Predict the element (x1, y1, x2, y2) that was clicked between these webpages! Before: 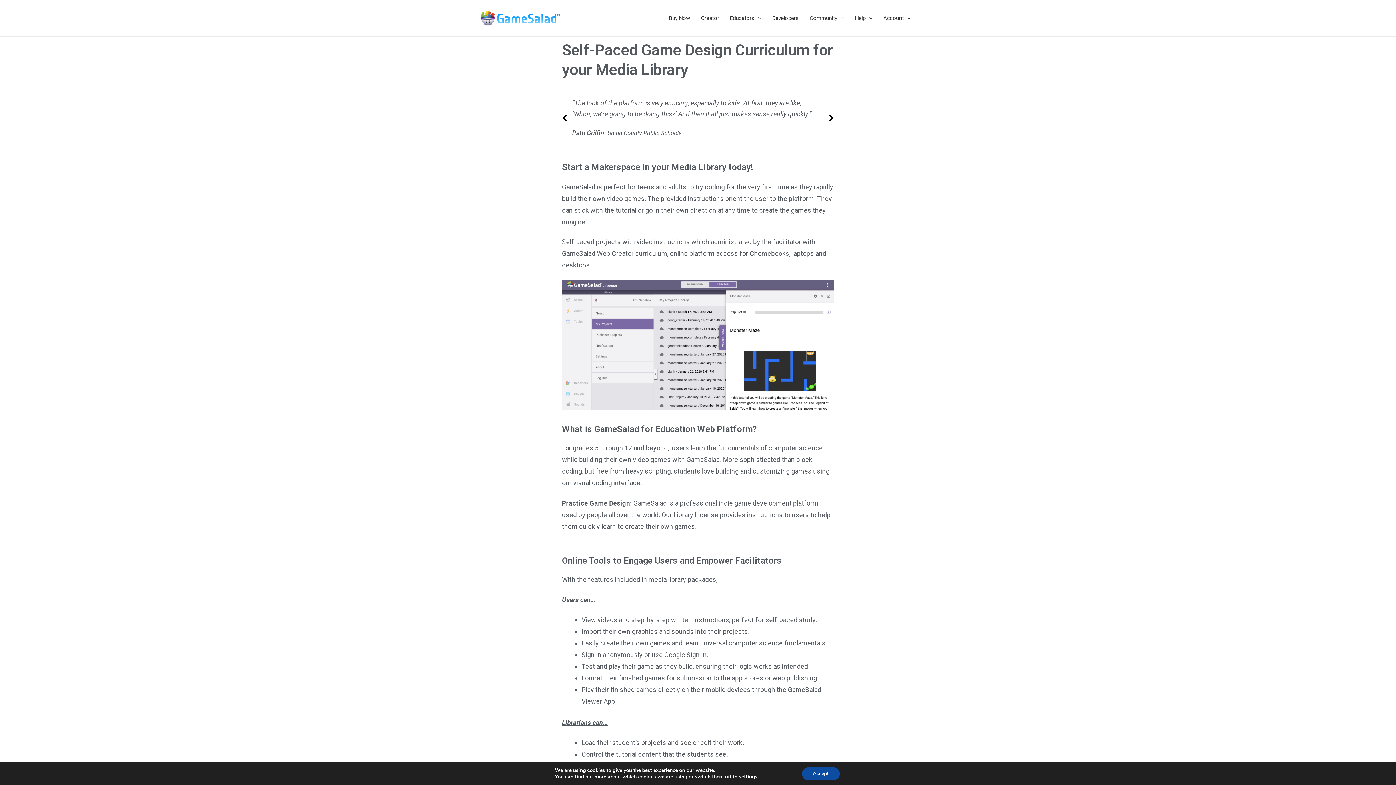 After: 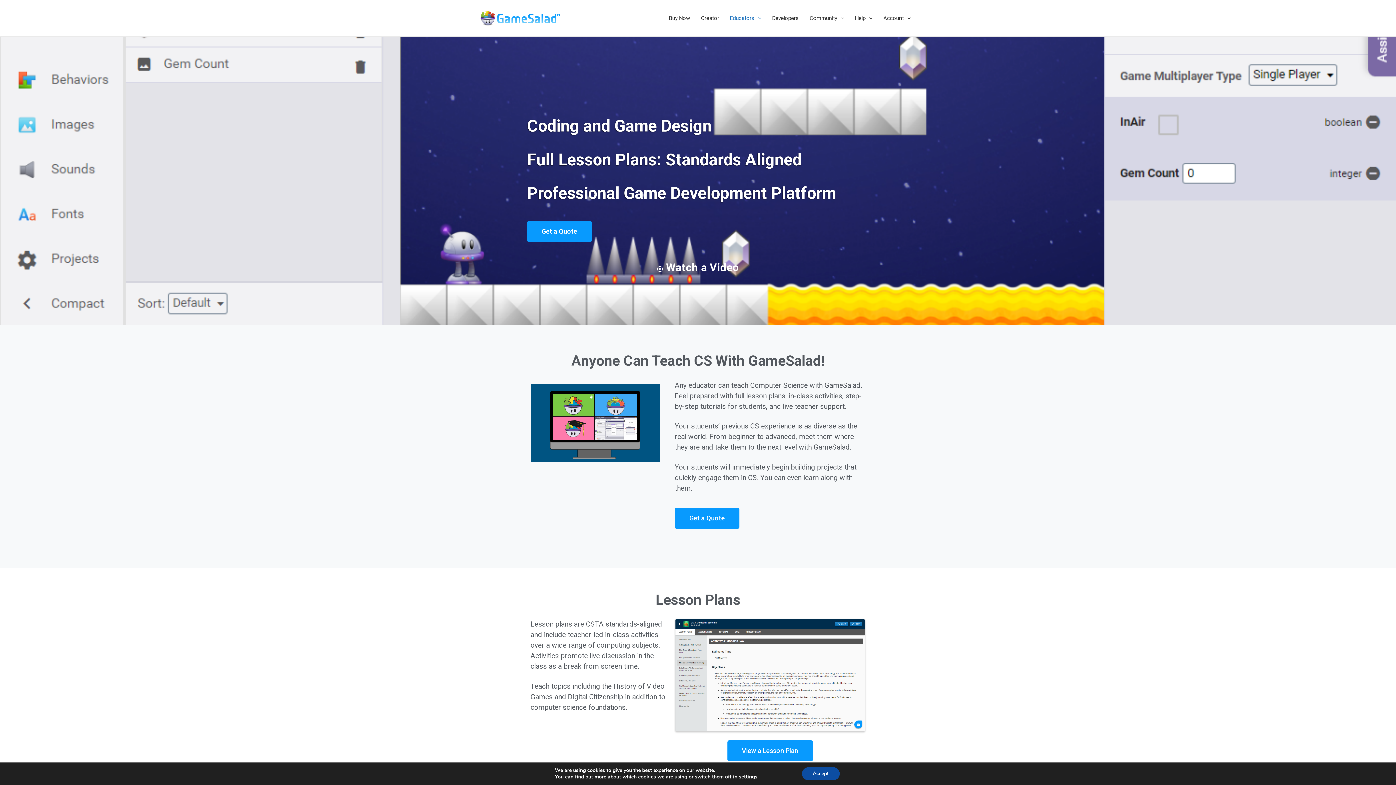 Action: bbox: (724, 5, 766, 30) label: Educators